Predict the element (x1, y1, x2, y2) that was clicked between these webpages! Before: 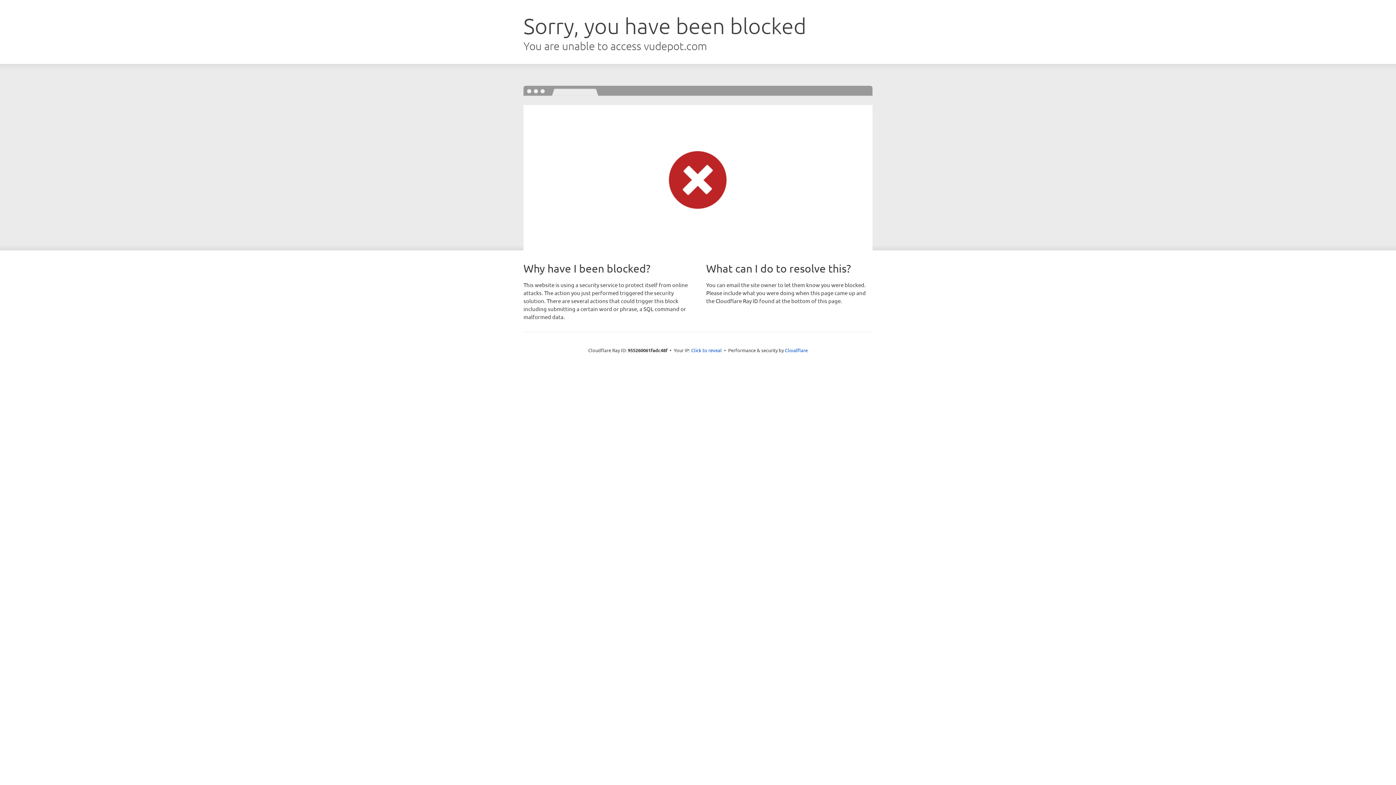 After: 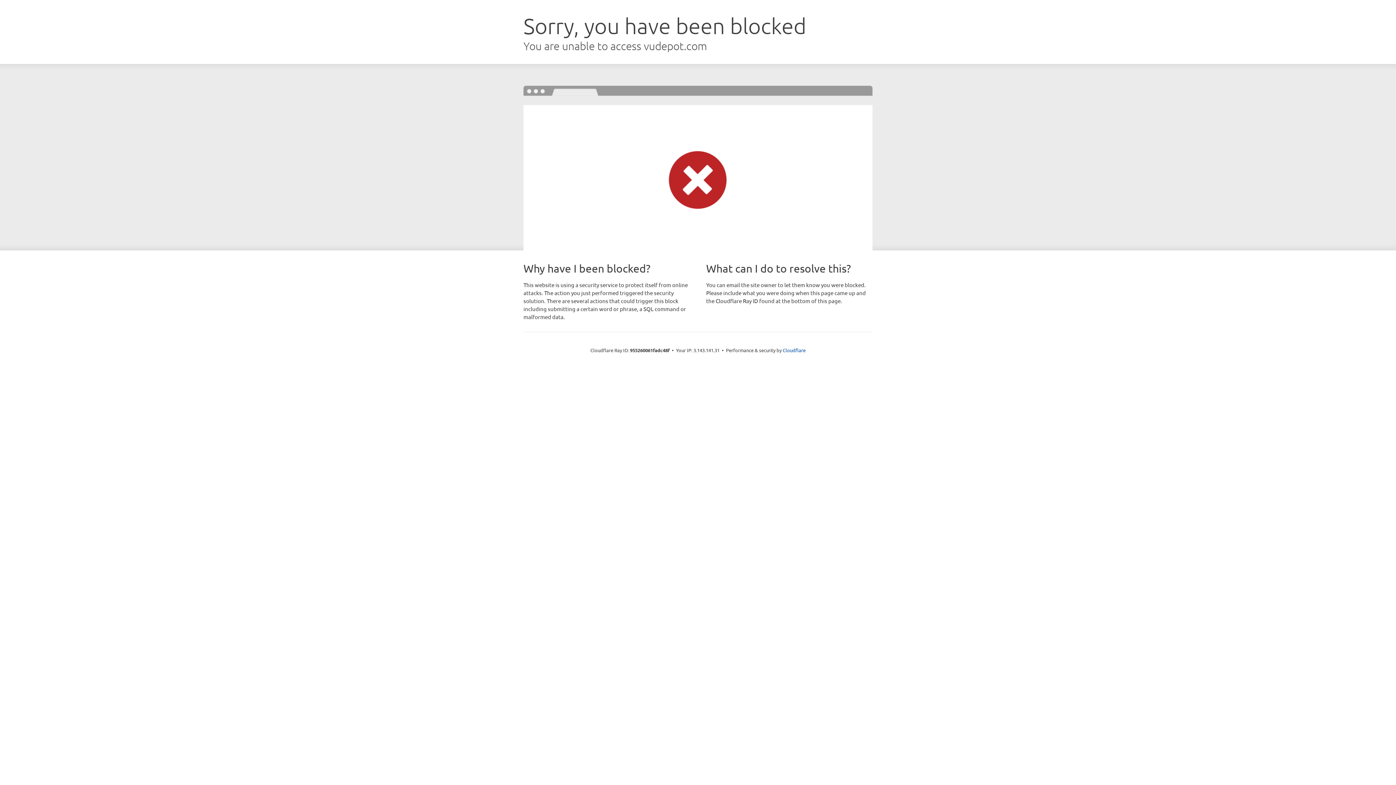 Action: label: Click to reveal bbox: (691, 346, 722, 353)